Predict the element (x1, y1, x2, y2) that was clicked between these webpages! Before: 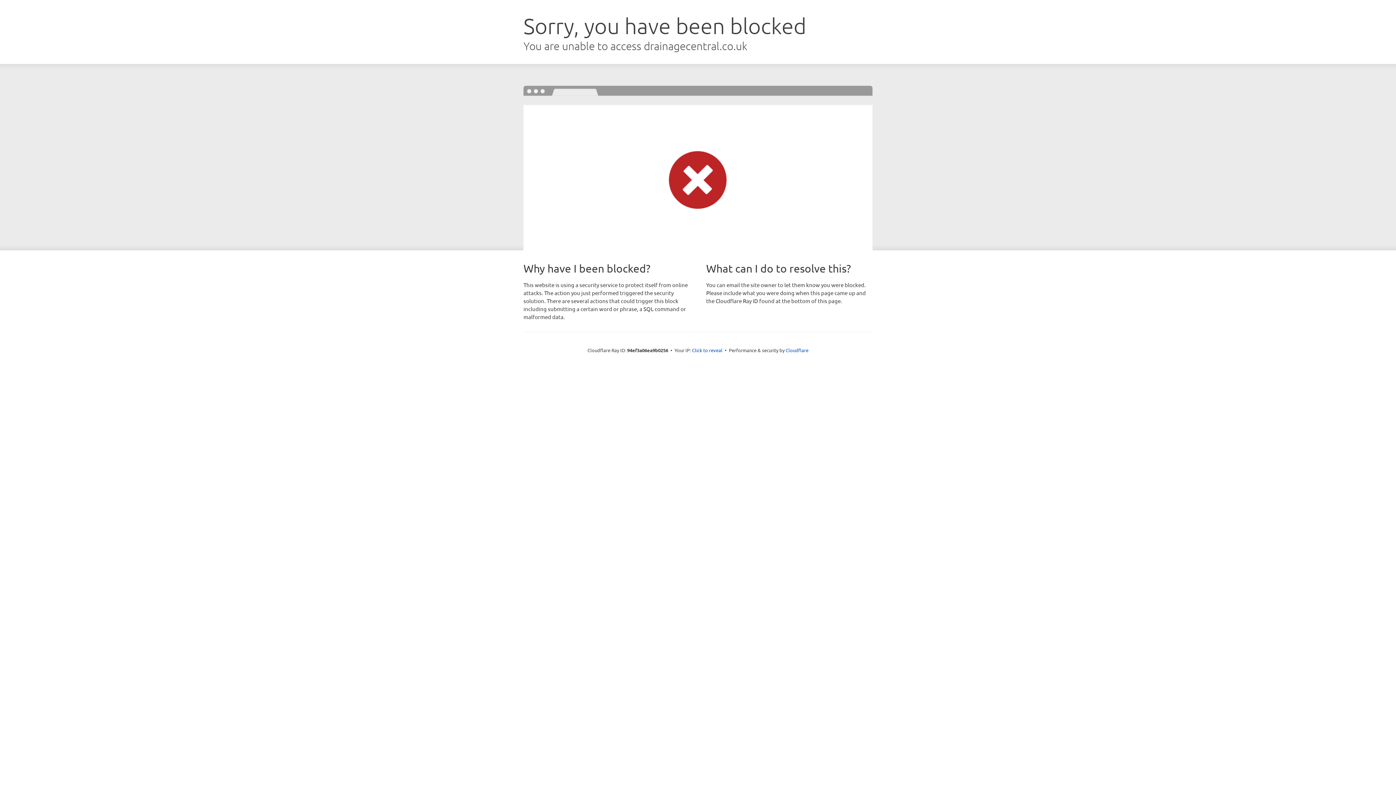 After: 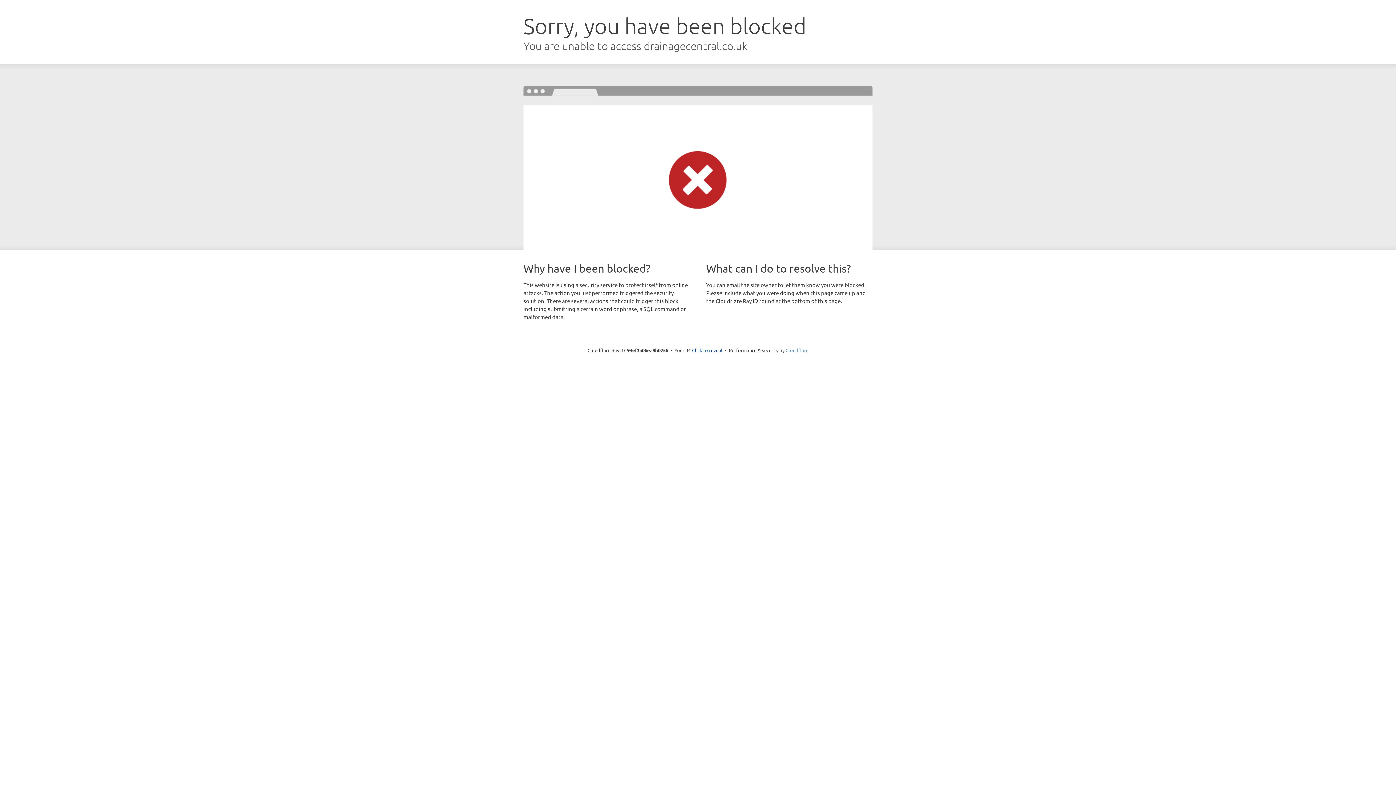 Action: label: Cloudflare bbox: (785, 347, 808, 353)